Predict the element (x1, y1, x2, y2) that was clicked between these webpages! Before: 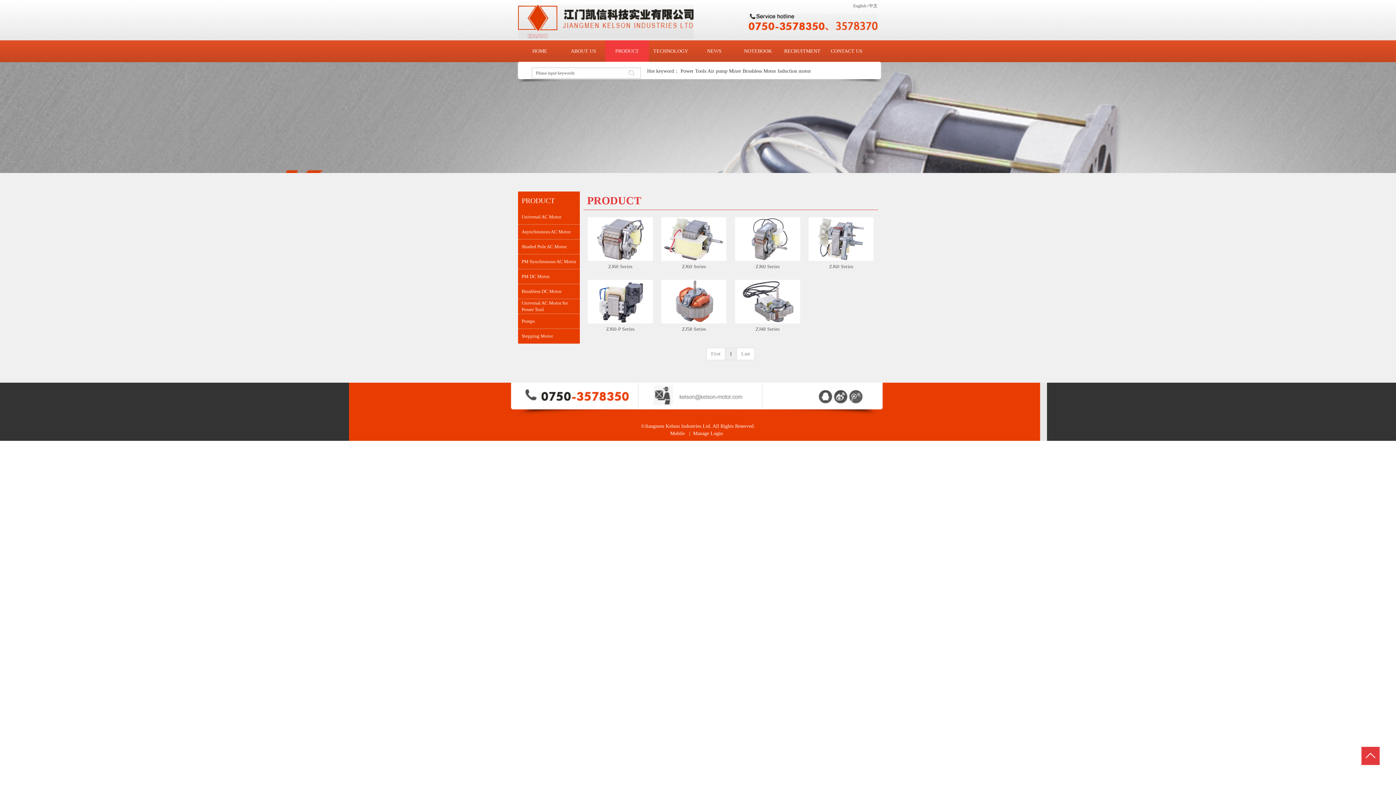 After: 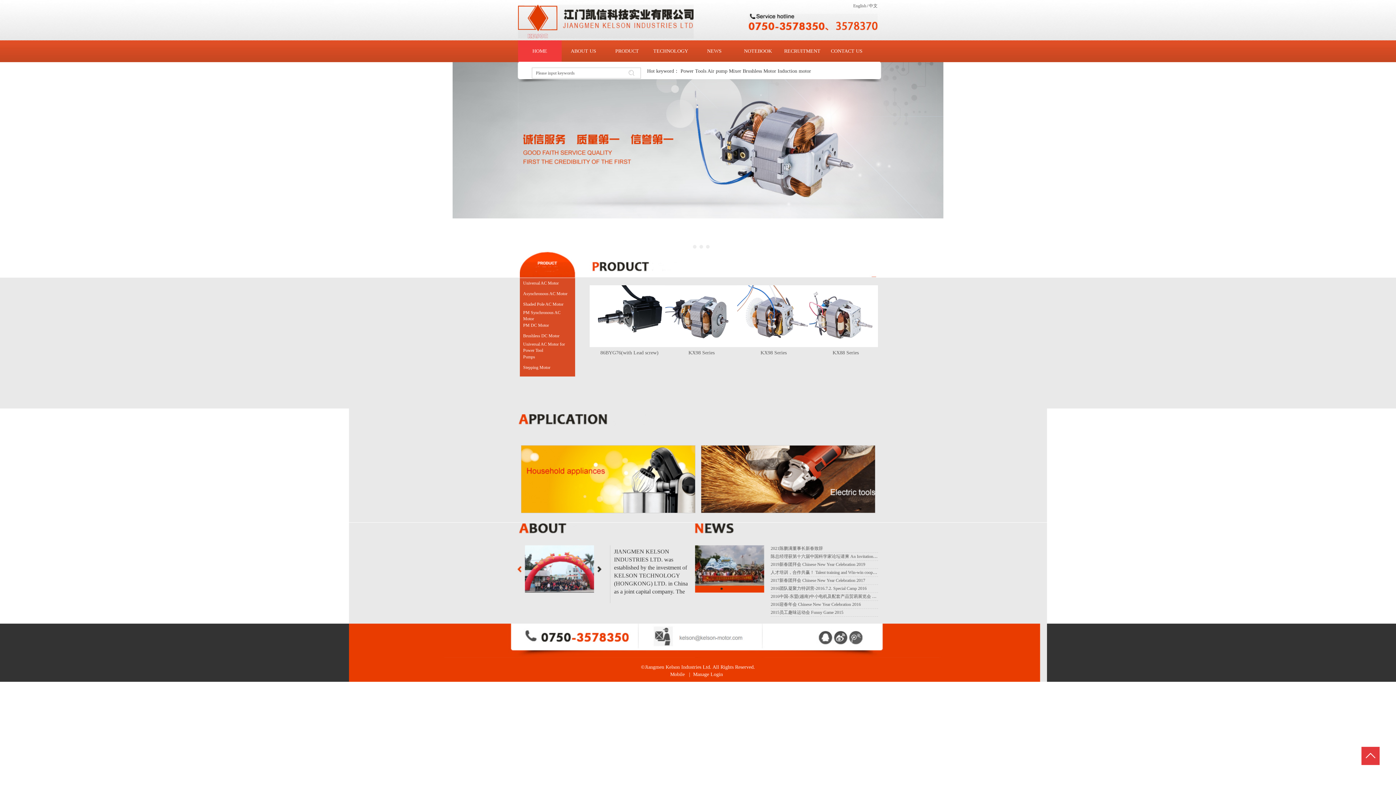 Action: bbox: (518, 40, 561, 62) label: HOME